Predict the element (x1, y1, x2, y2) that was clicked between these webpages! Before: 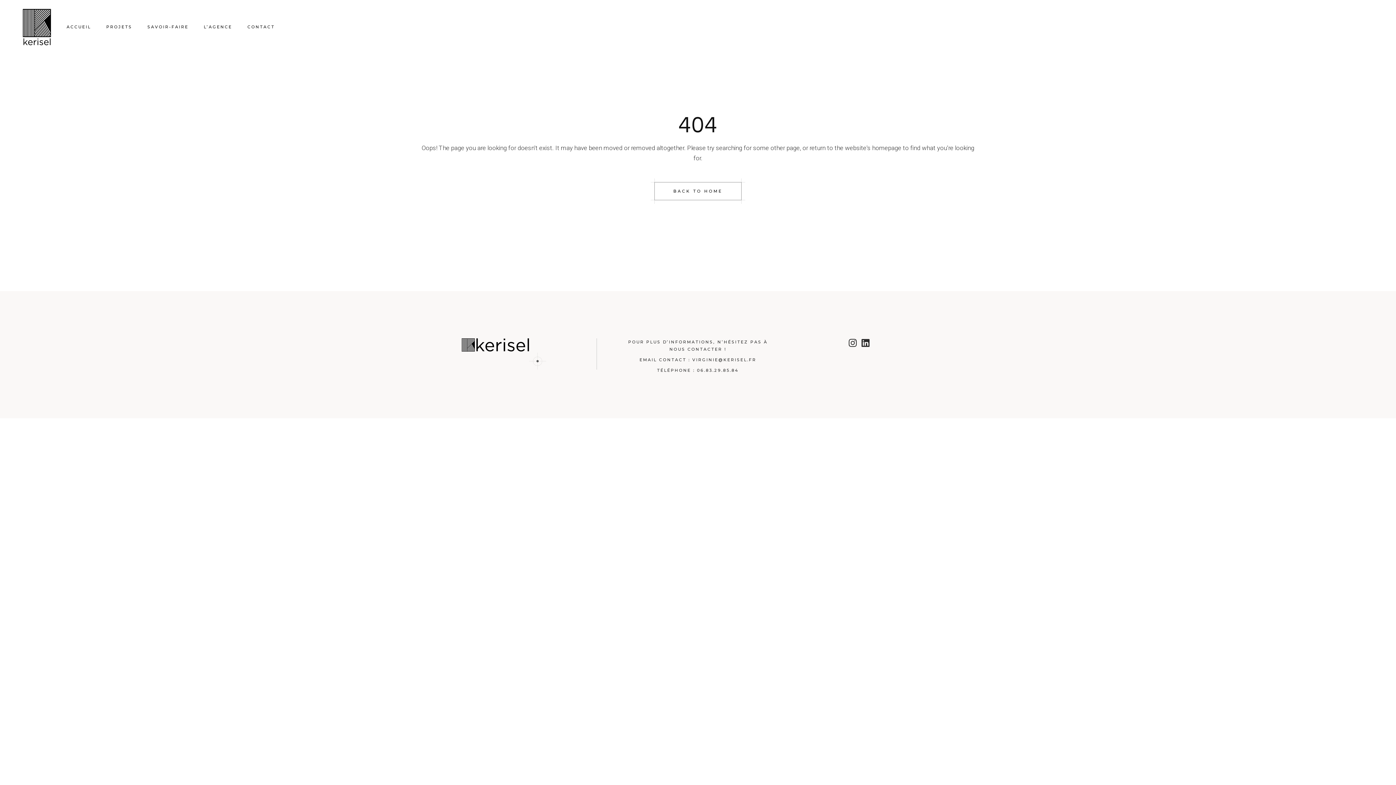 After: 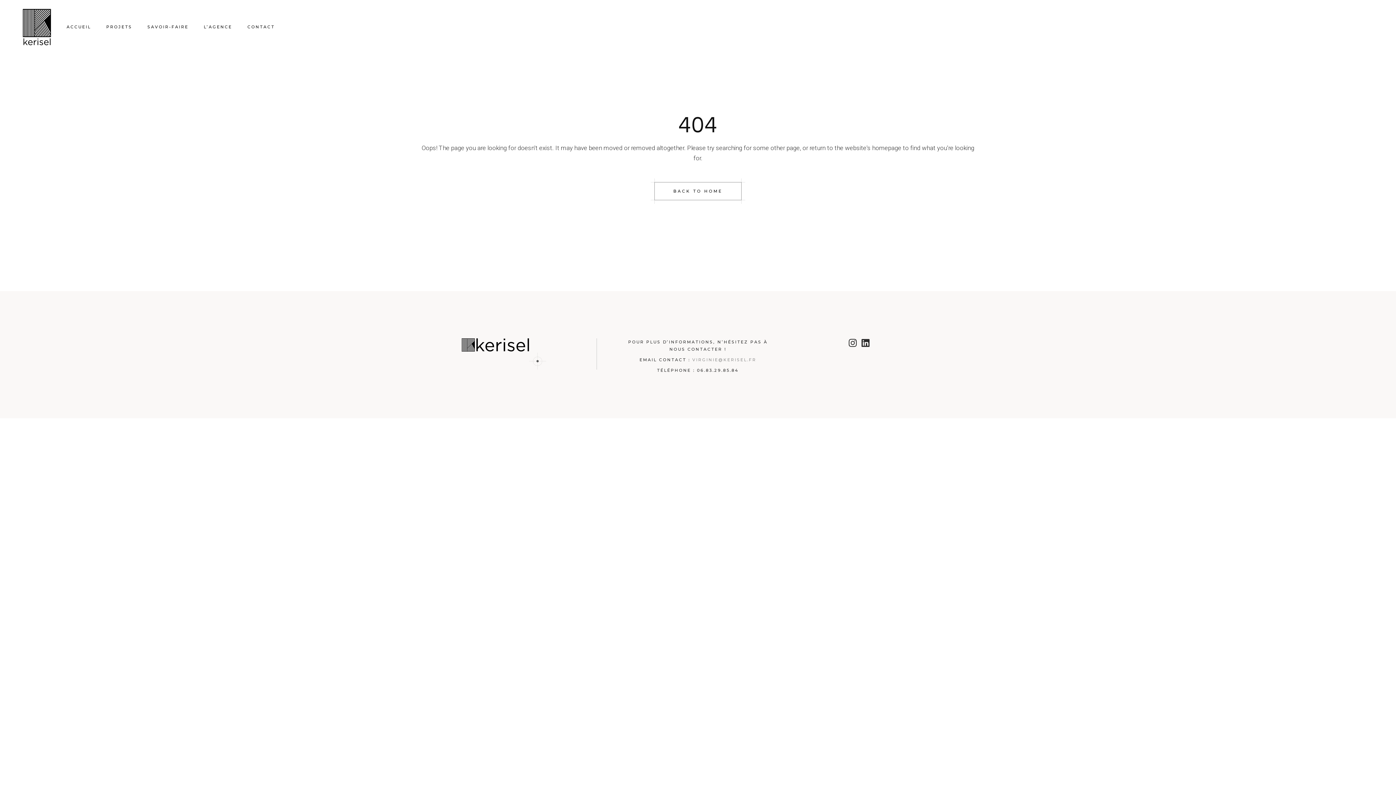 Action: label: VIRGINIE@KERISEL.FR bbox: (692, 357, 756, 362)